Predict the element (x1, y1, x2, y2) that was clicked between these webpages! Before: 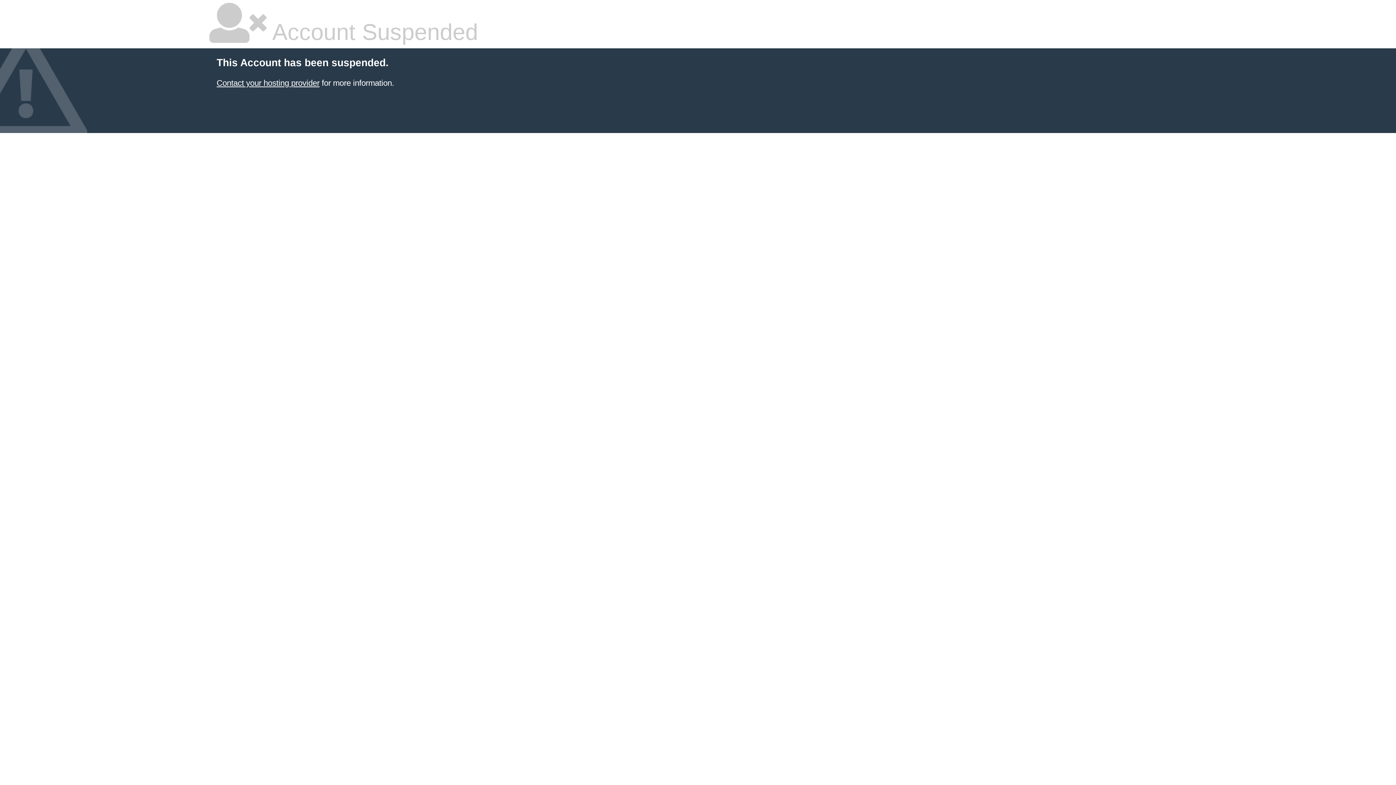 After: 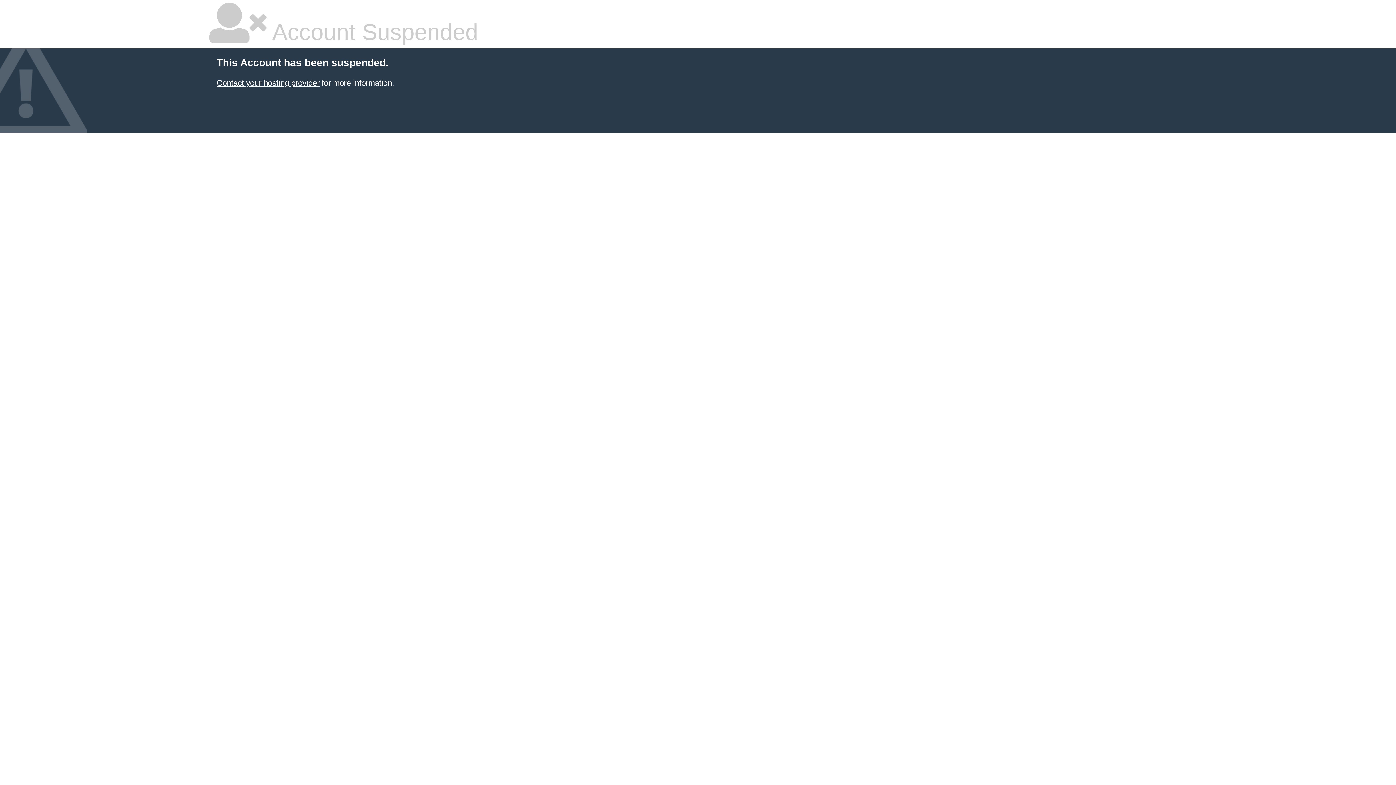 Action: bbox: (216, 78, 319, 87) label: Contact your hosting provider